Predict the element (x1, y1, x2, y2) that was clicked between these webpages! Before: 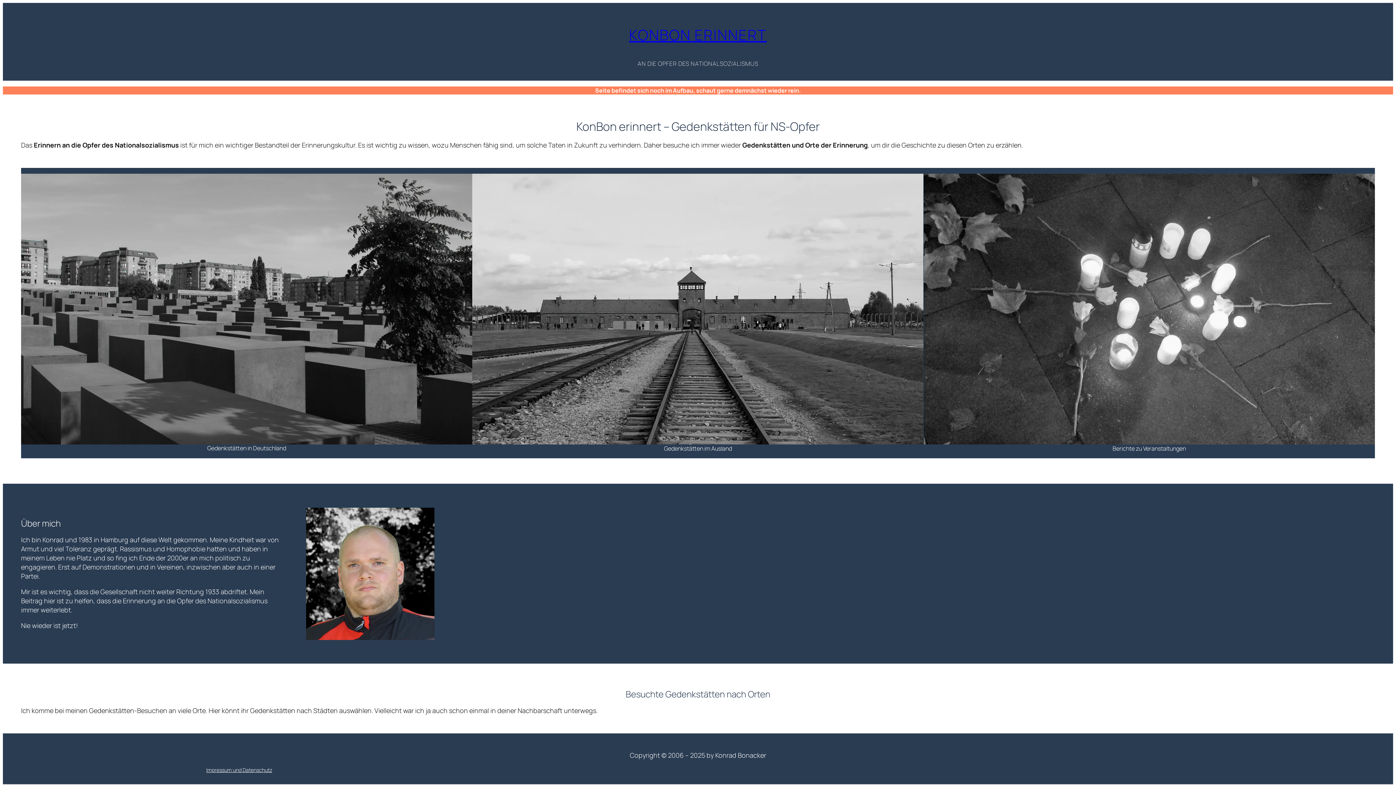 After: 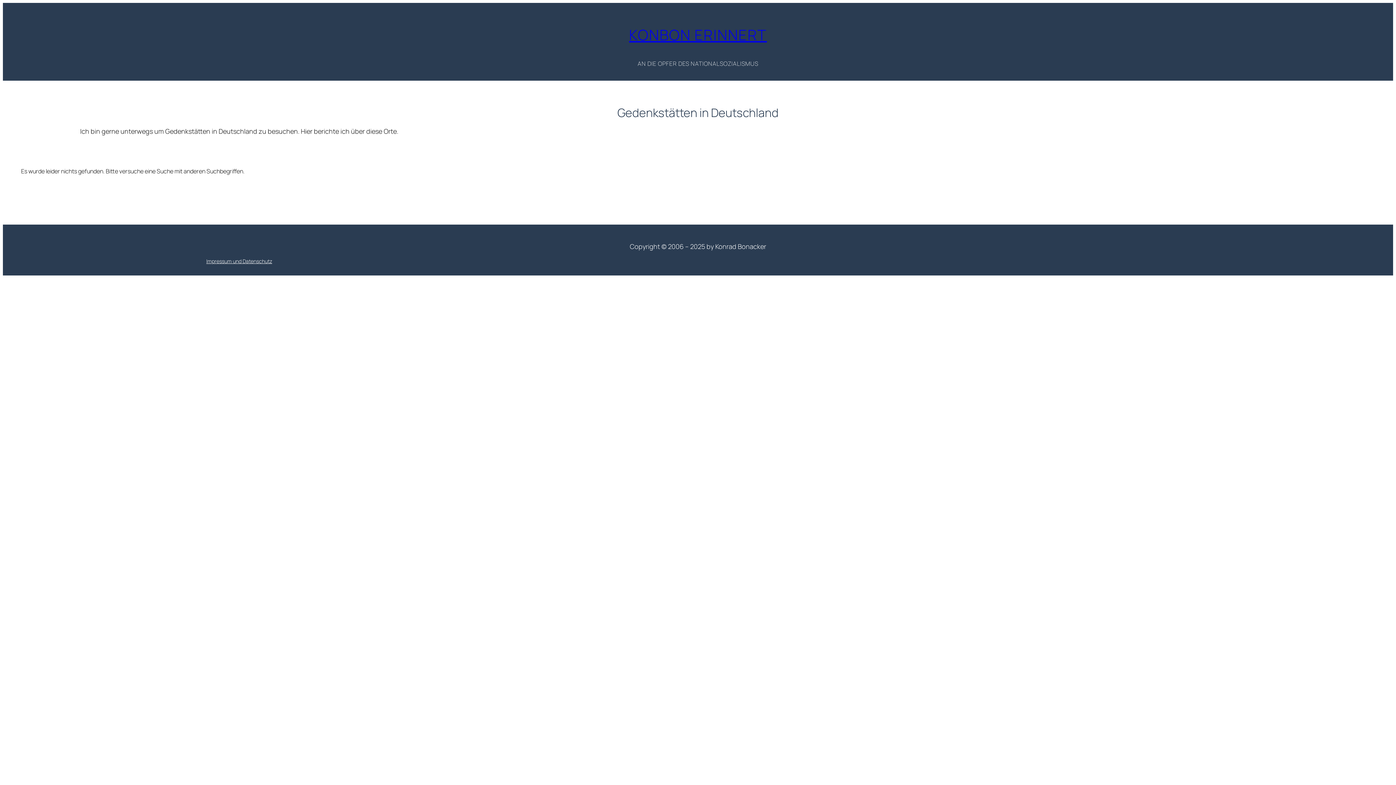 Action: bbox: (21, 173, 472, 444)